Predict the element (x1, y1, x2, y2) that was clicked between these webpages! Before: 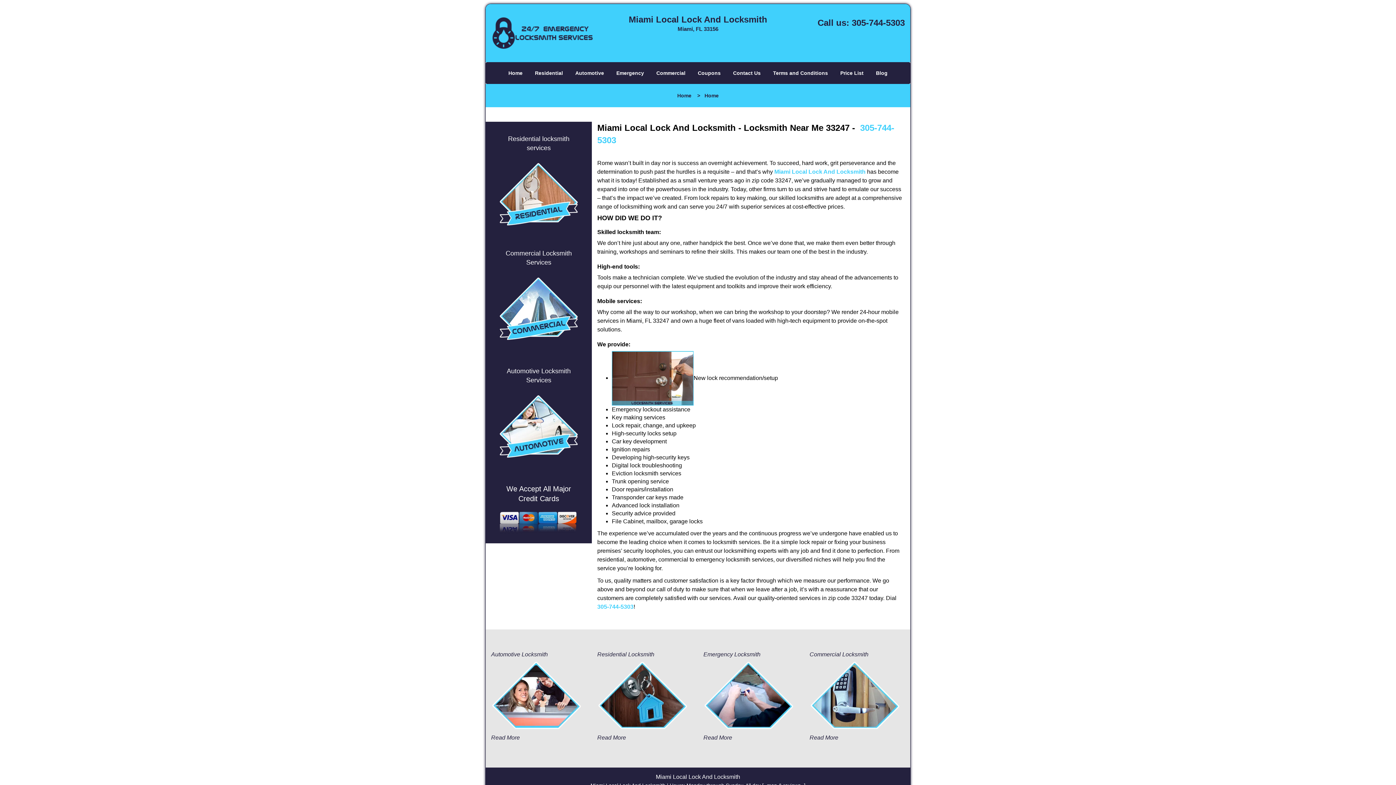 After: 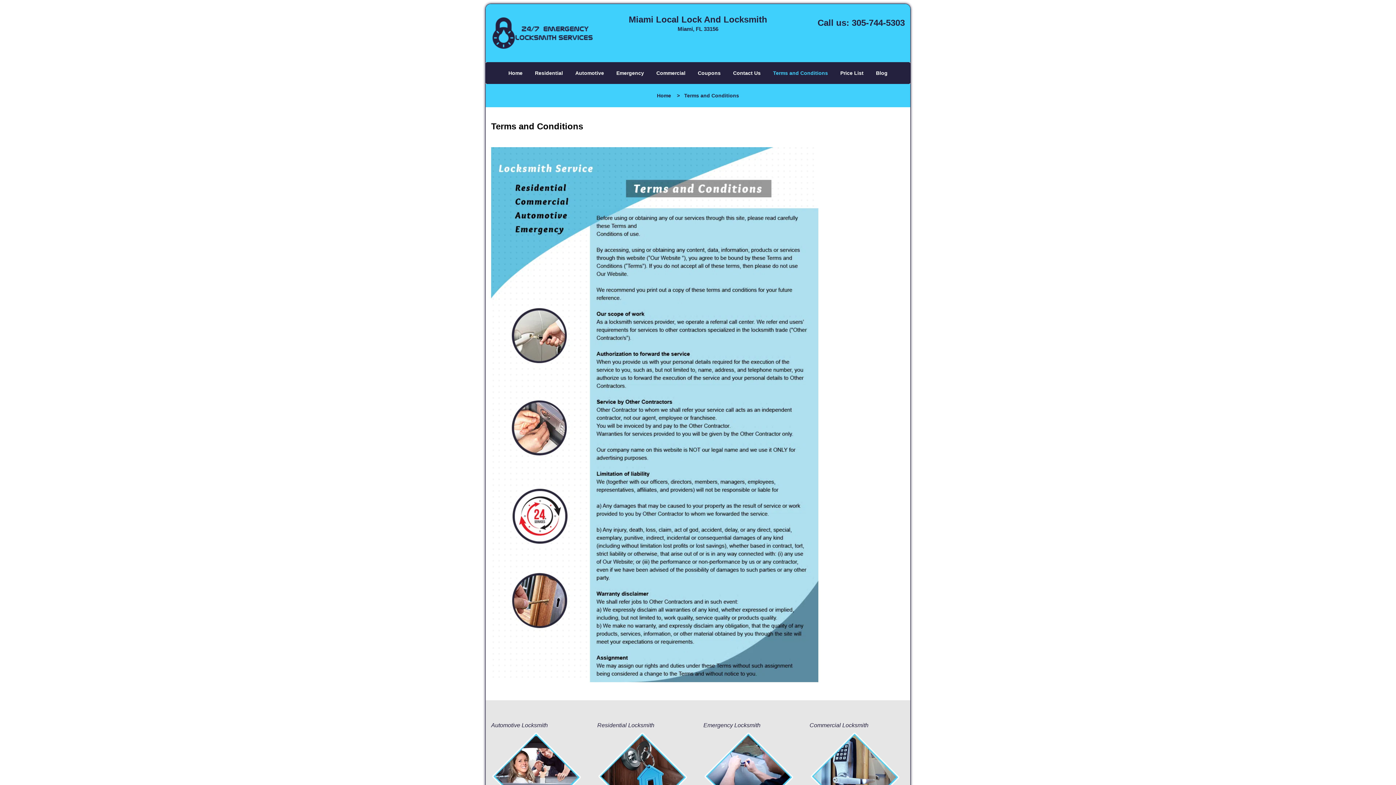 Action: label: Terms and Conditions bbox: (767, 45, 833, 67)